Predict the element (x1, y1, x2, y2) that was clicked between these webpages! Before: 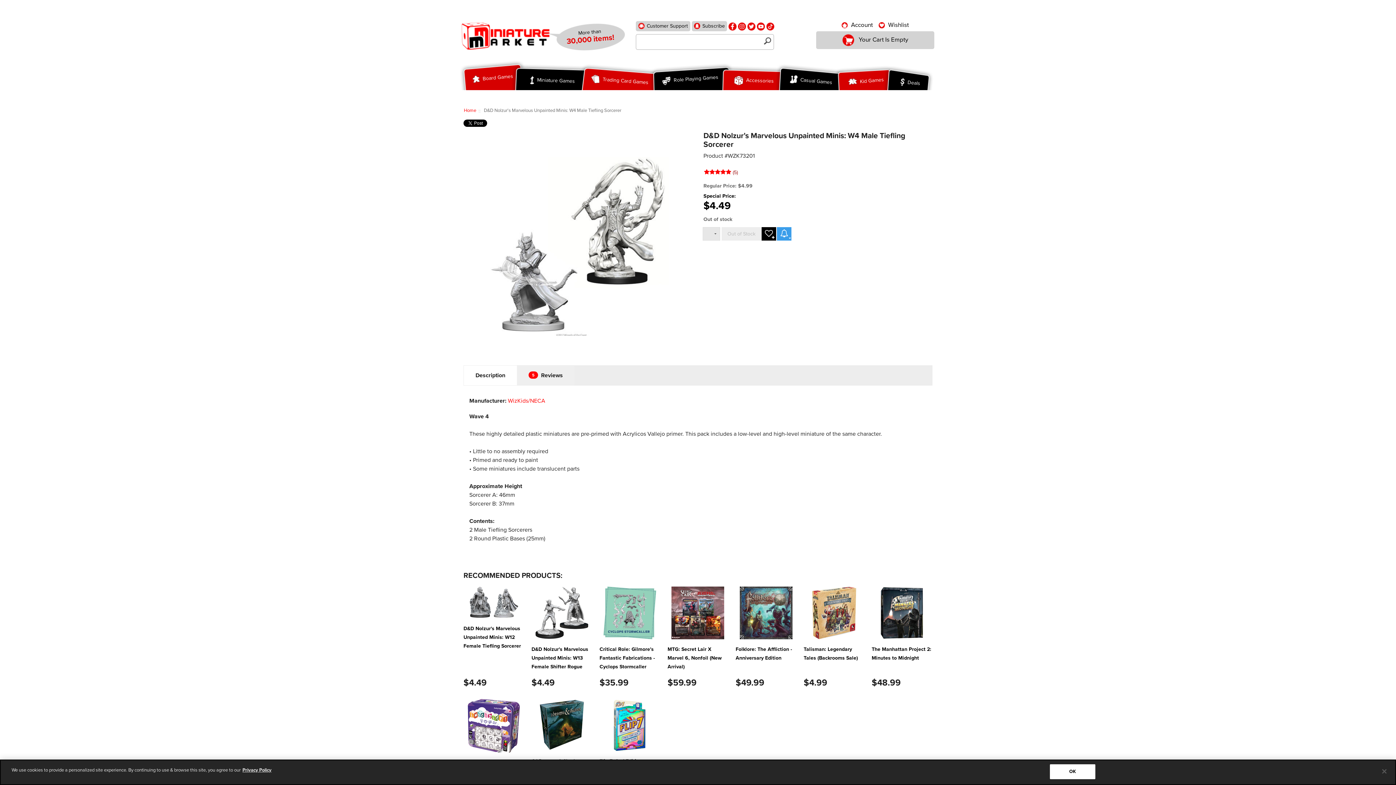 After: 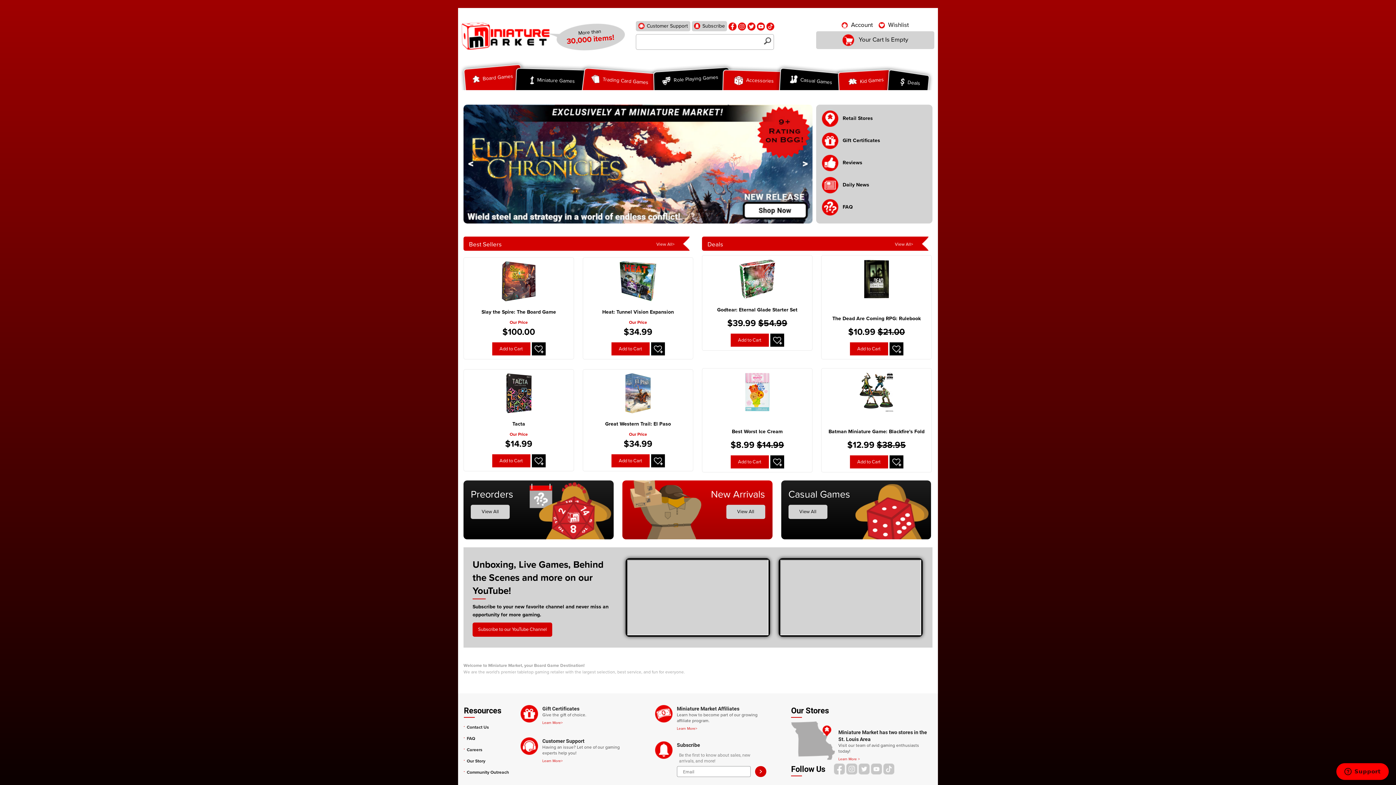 Action: label: Home bbox: (464, 107, 476, 113)